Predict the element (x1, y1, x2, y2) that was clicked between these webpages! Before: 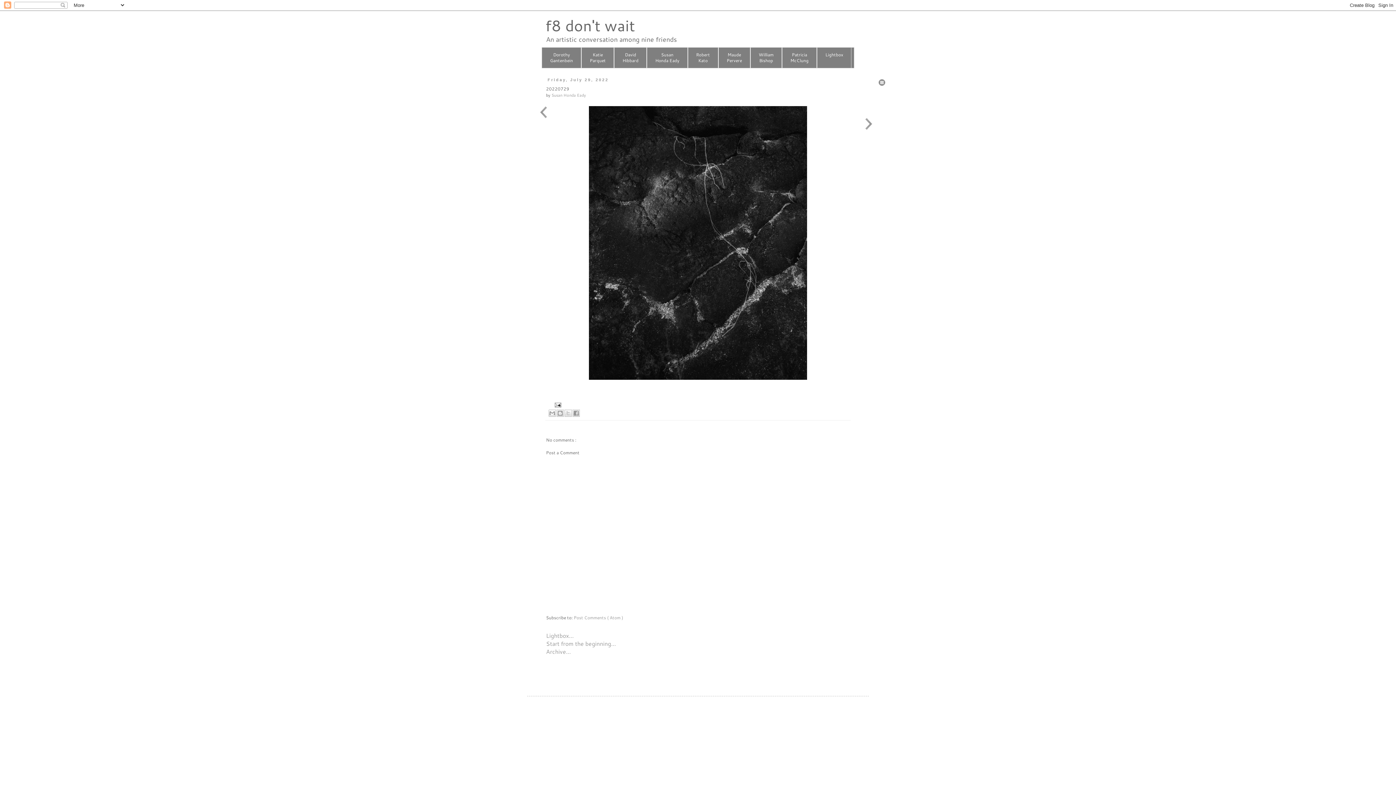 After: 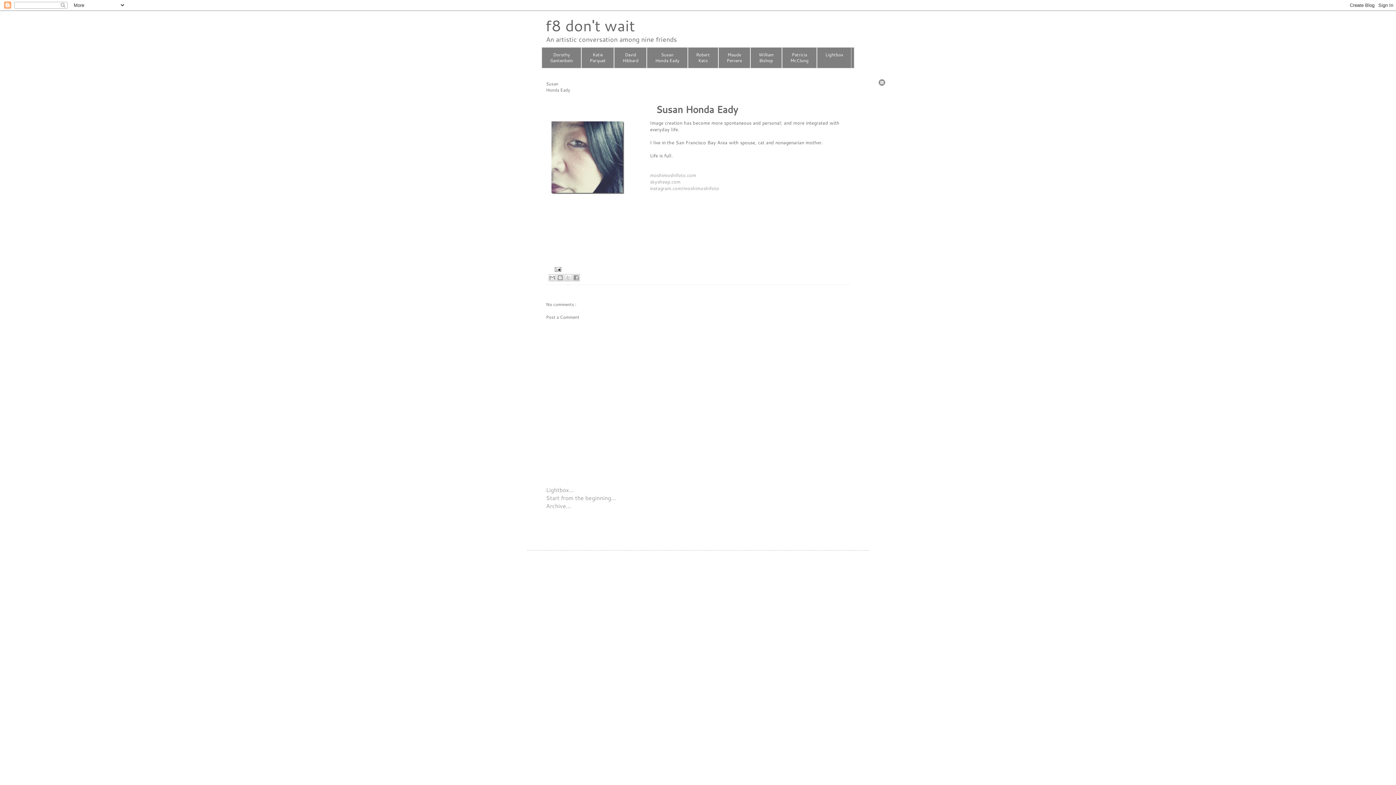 Action: bbox: (647, 47, 687, 68) label: Susan
Honda Eady